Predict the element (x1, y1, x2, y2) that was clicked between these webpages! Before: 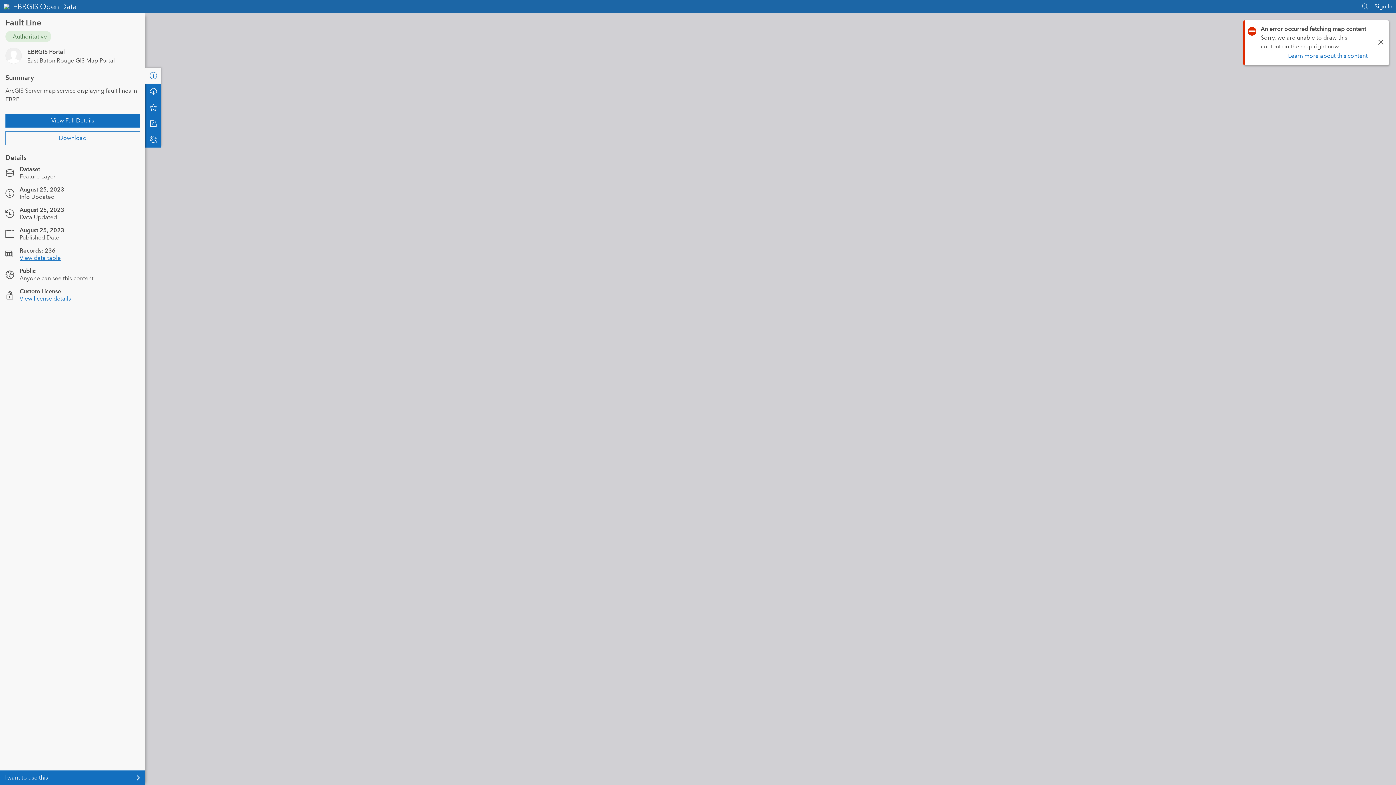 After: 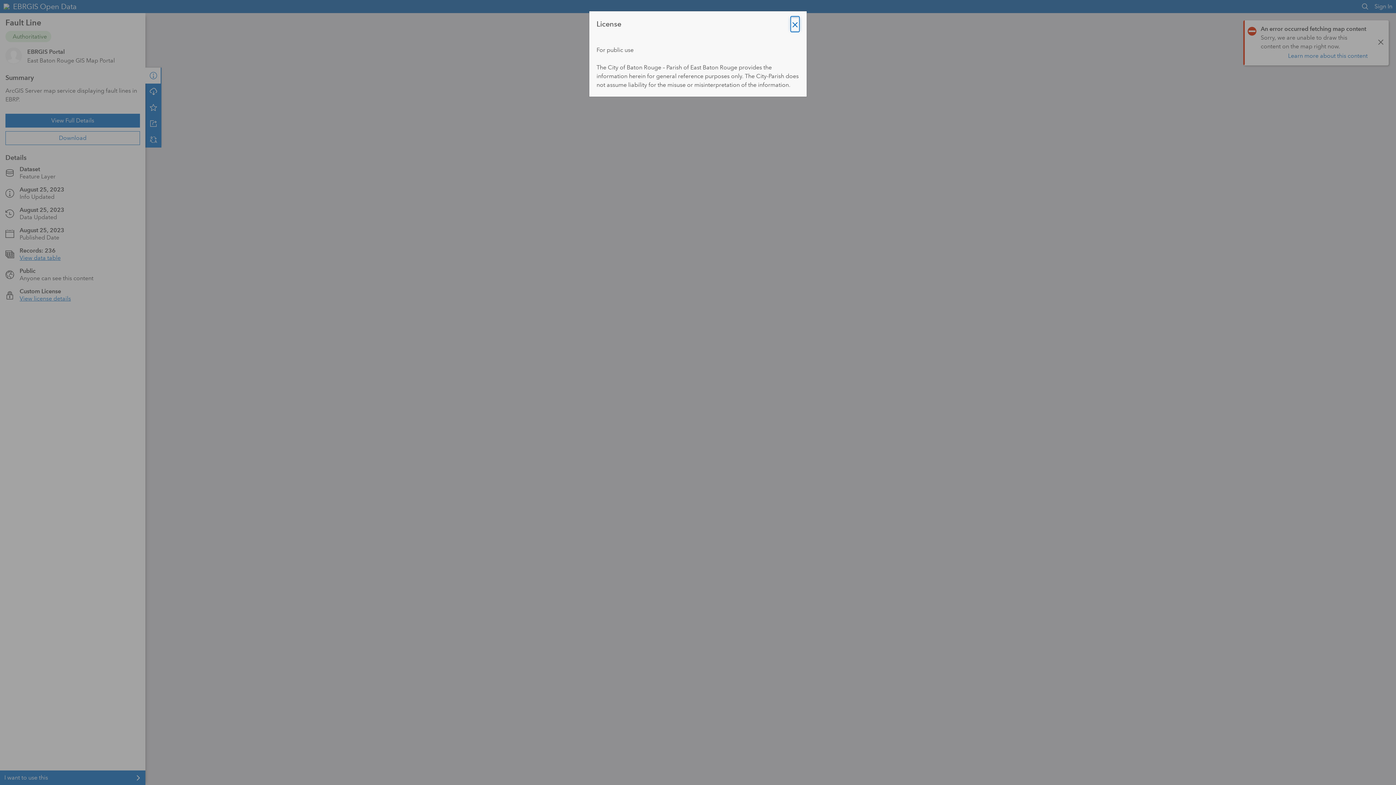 Action: bbox: (19, 295, 70, 302) label: View license details